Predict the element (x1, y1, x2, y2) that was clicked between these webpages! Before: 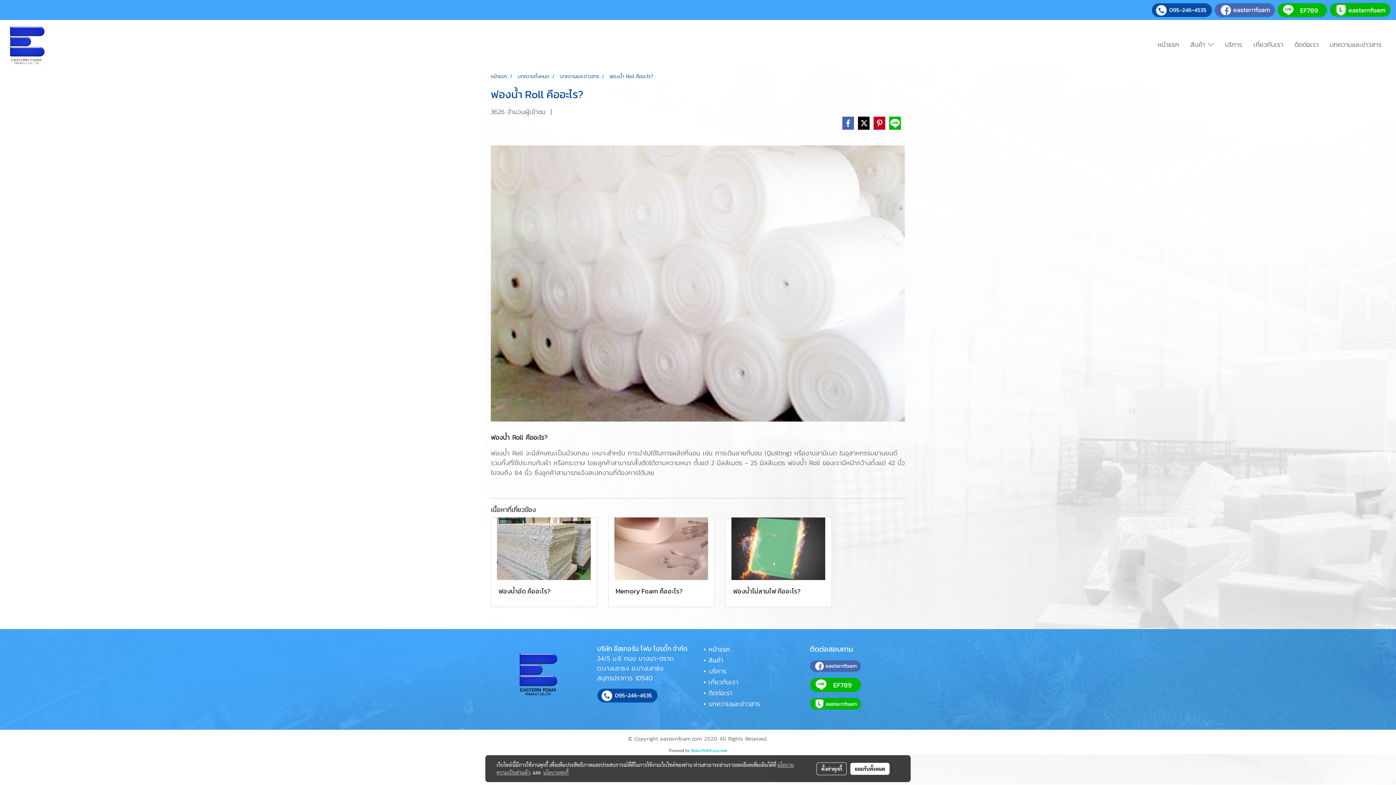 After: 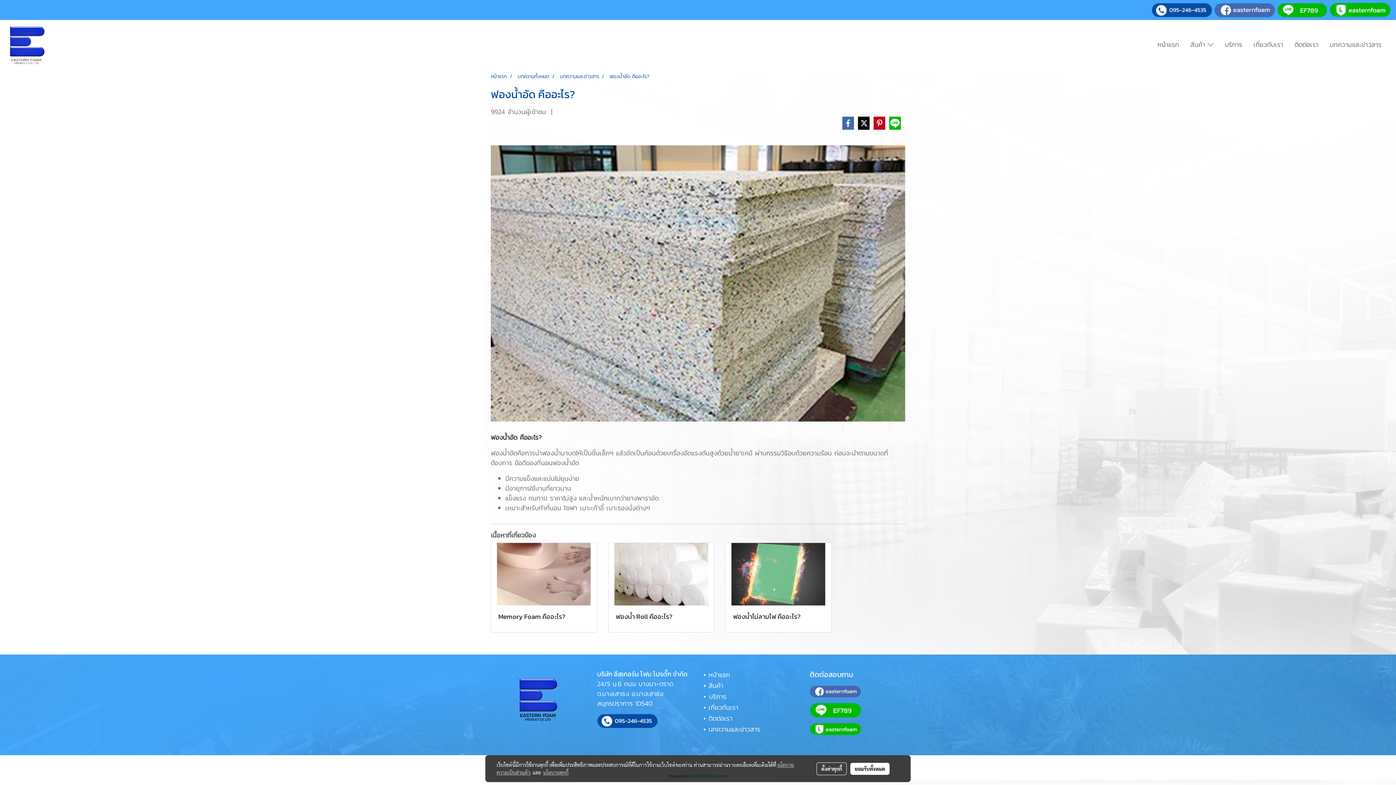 Action: bbox: (498, 587, 589, 595) label: ฟองน้ำอัด คืออะไร?